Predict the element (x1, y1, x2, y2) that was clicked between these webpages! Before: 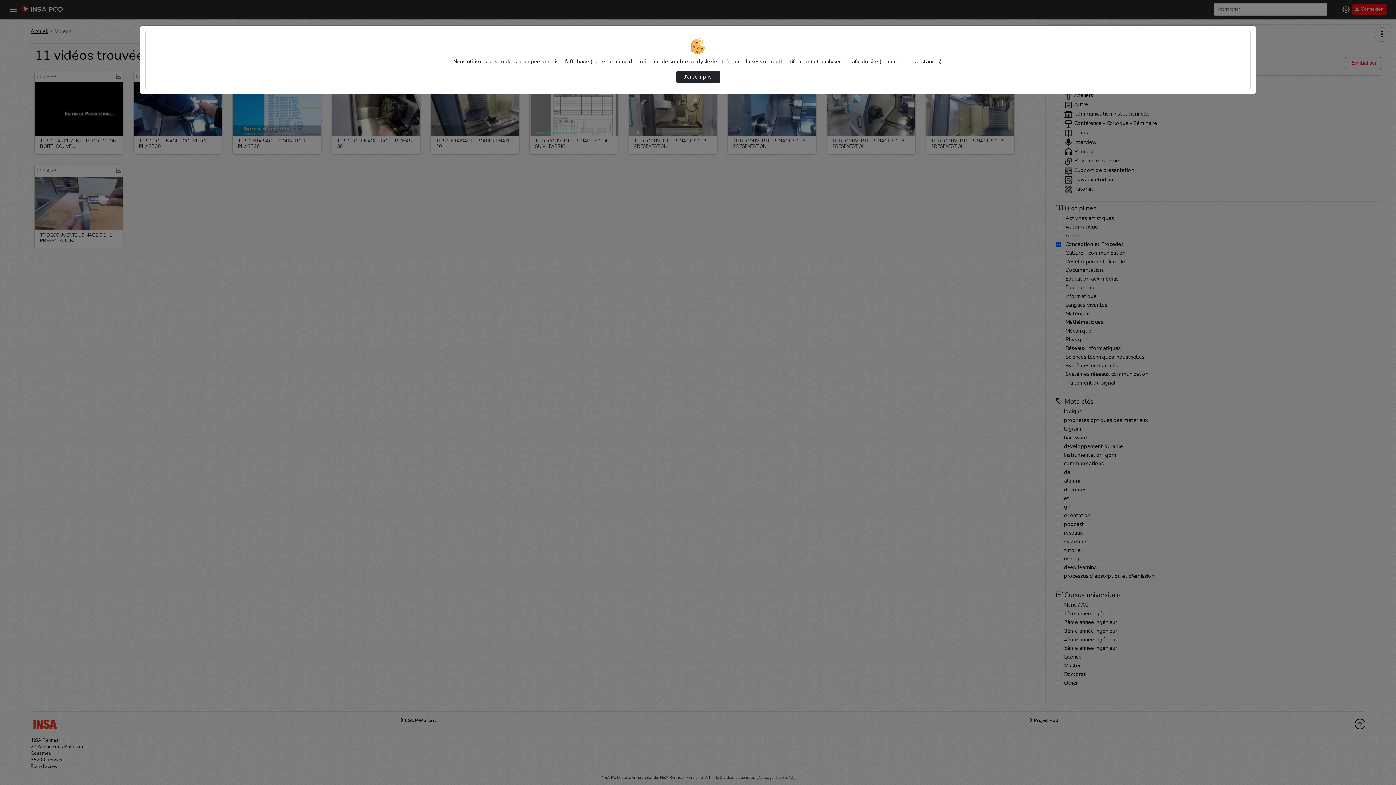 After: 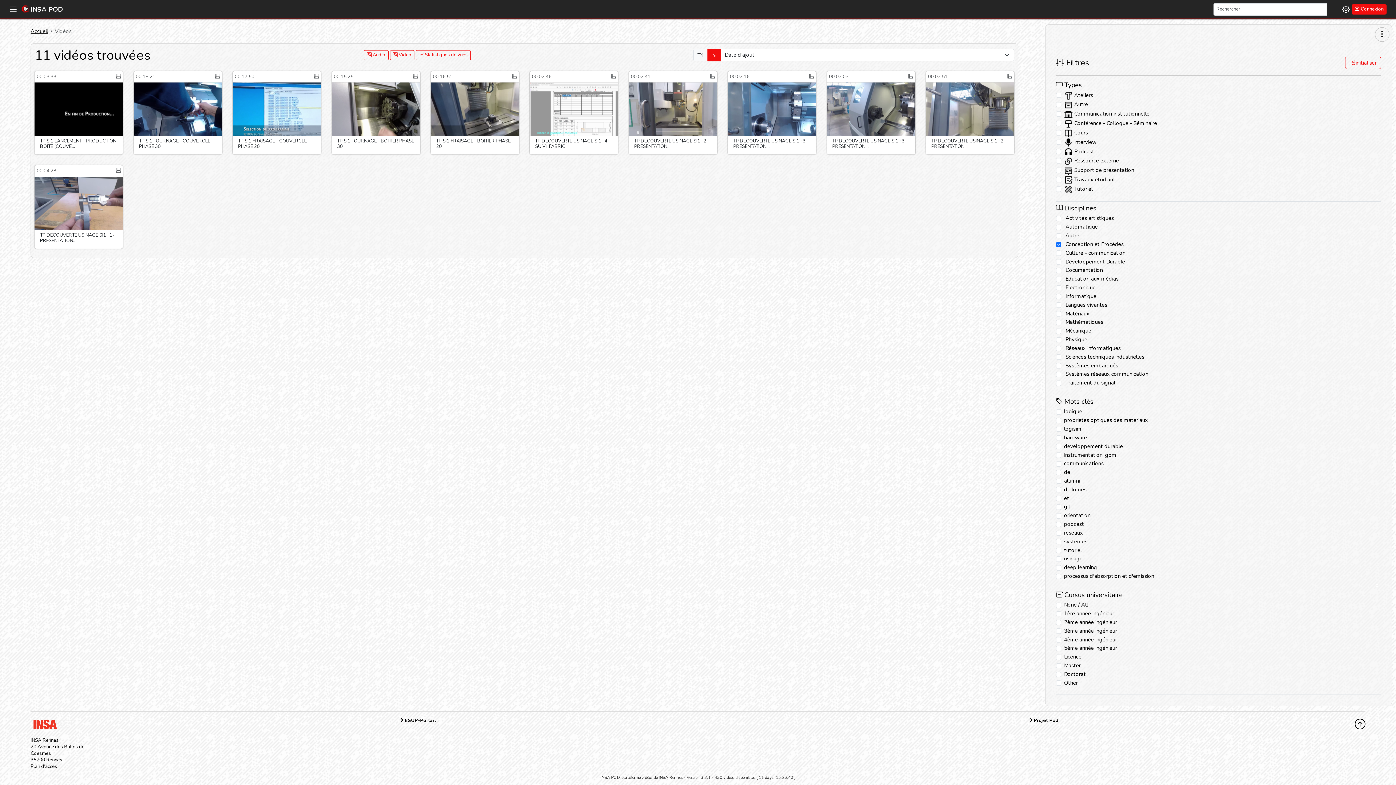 Action: bbox: (676, 70, 720, 83) label: J’ai compris